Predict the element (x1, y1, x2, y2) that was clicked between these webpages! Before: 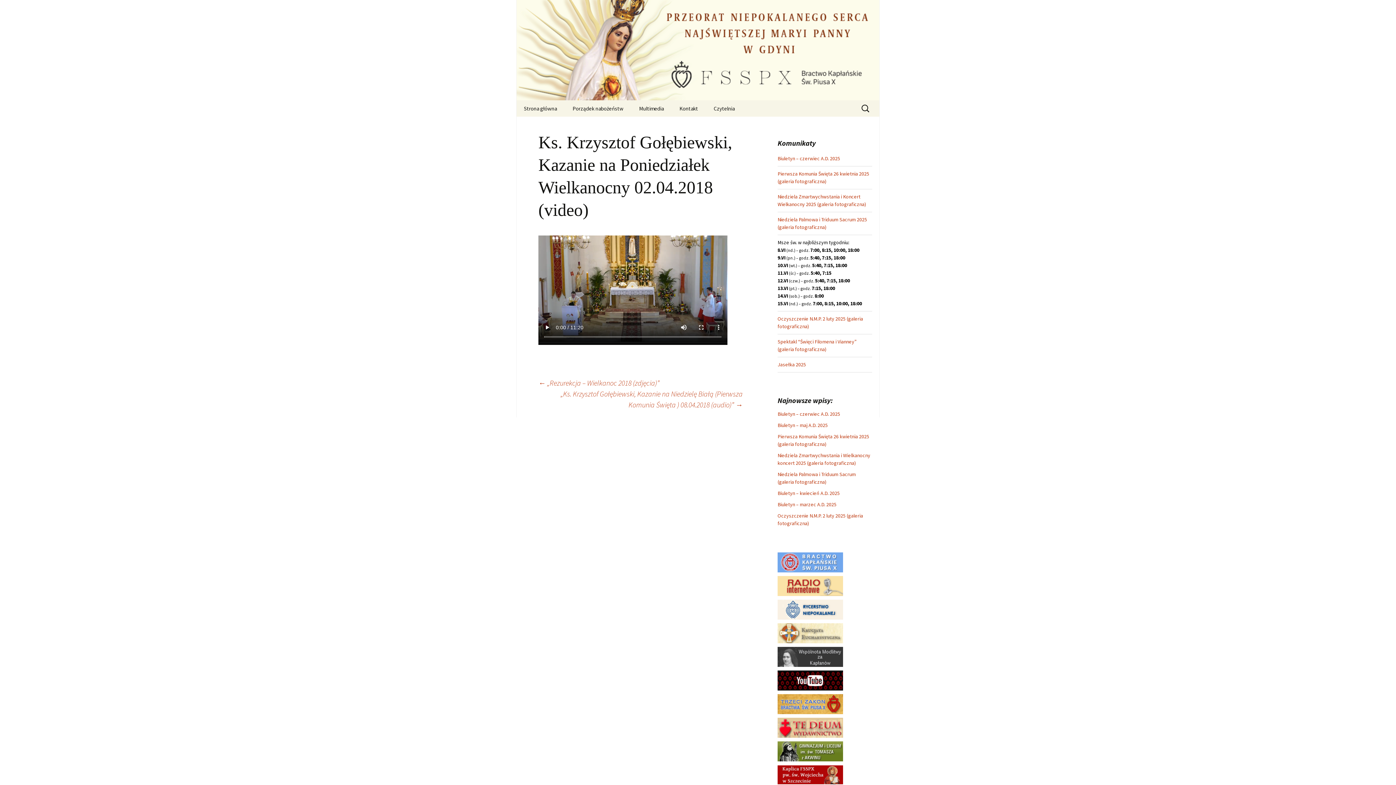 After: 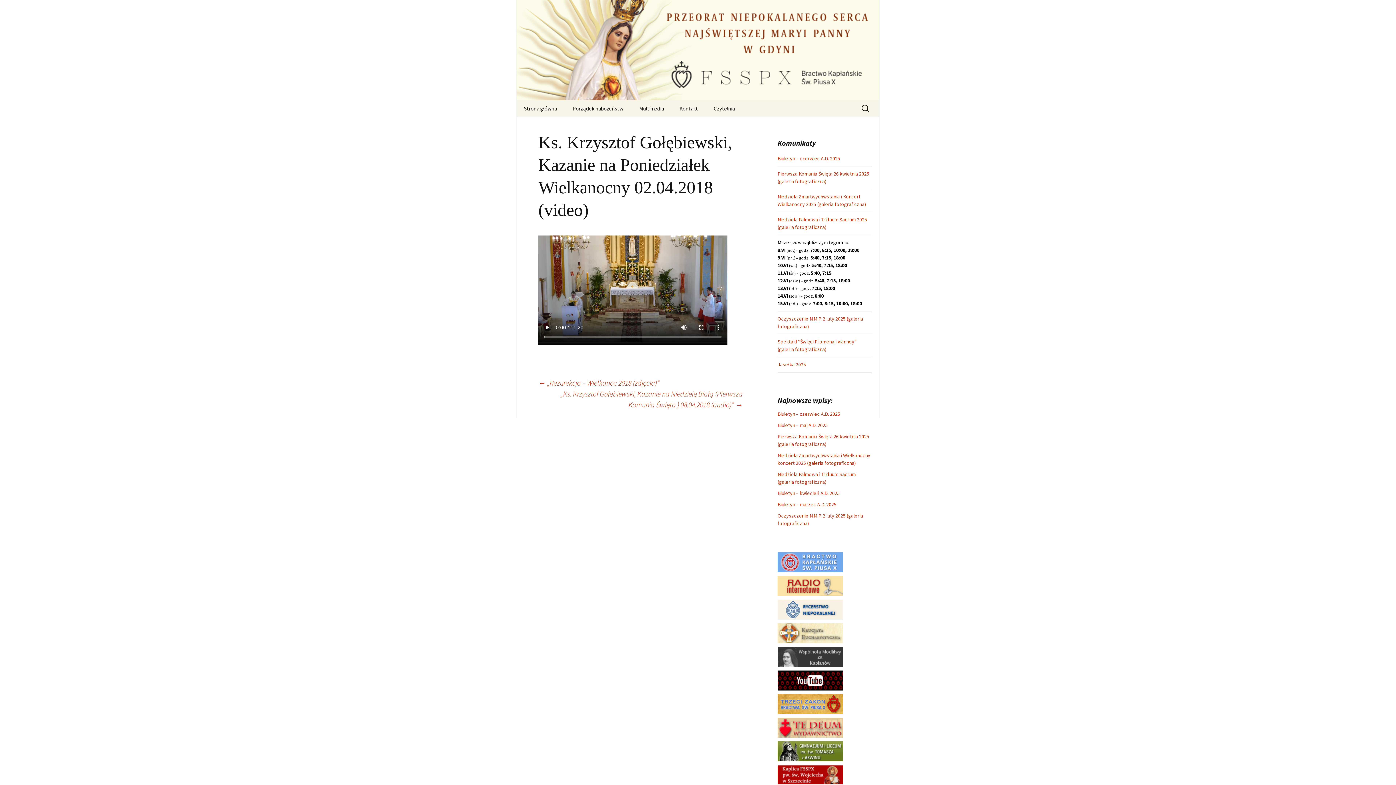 Action: bbox: (777, 606, 843, 612)